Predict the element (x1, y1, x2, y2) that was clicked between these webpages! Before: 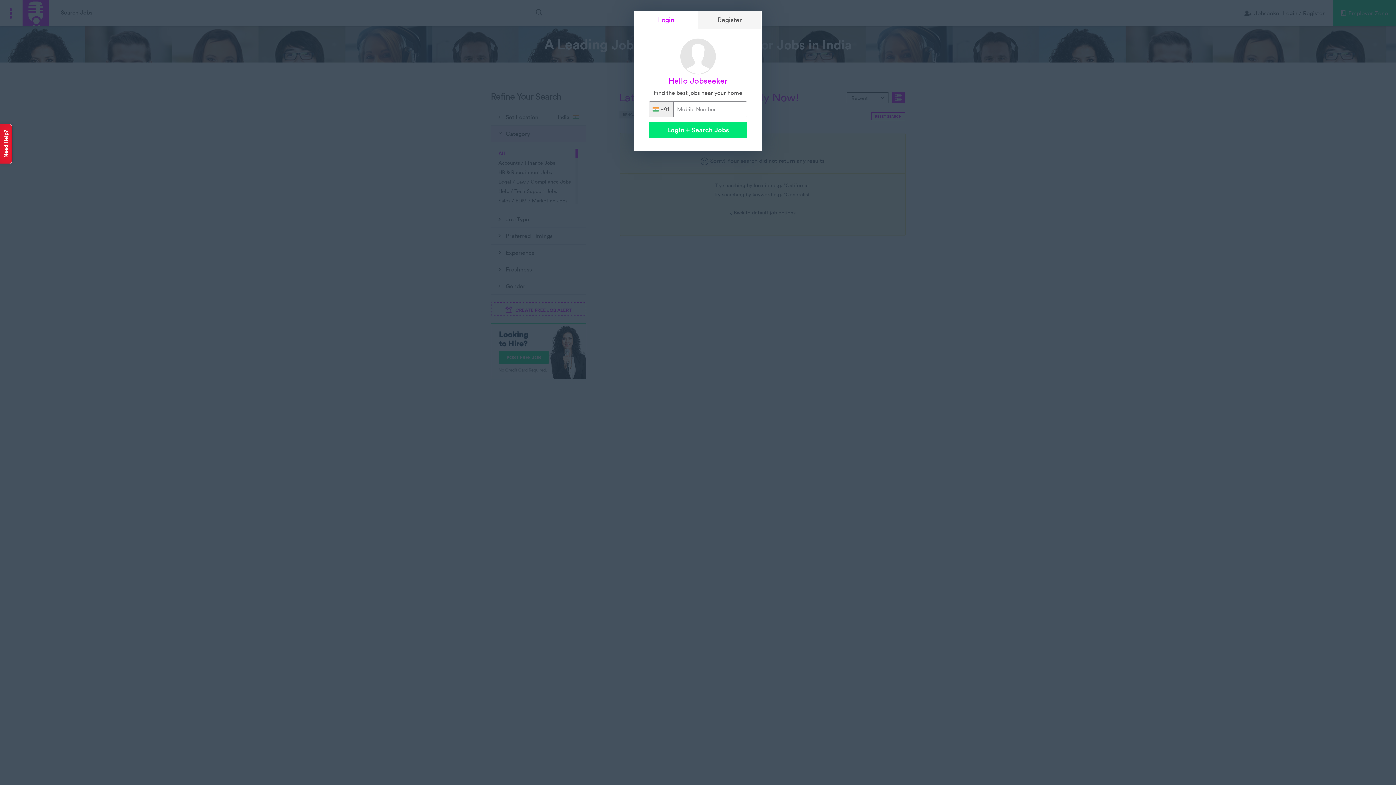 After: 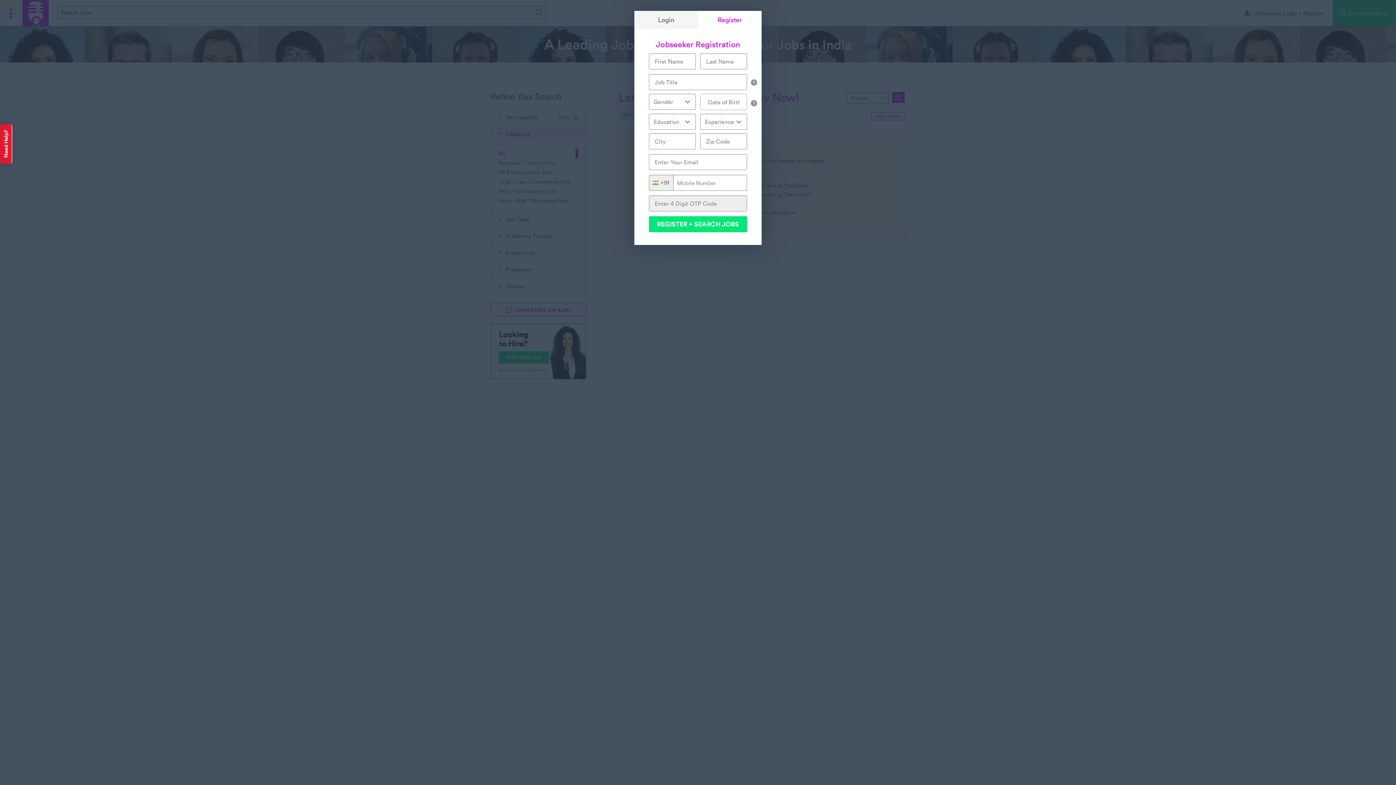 Action: bbox: (698, 10, 761, 29) label: Register